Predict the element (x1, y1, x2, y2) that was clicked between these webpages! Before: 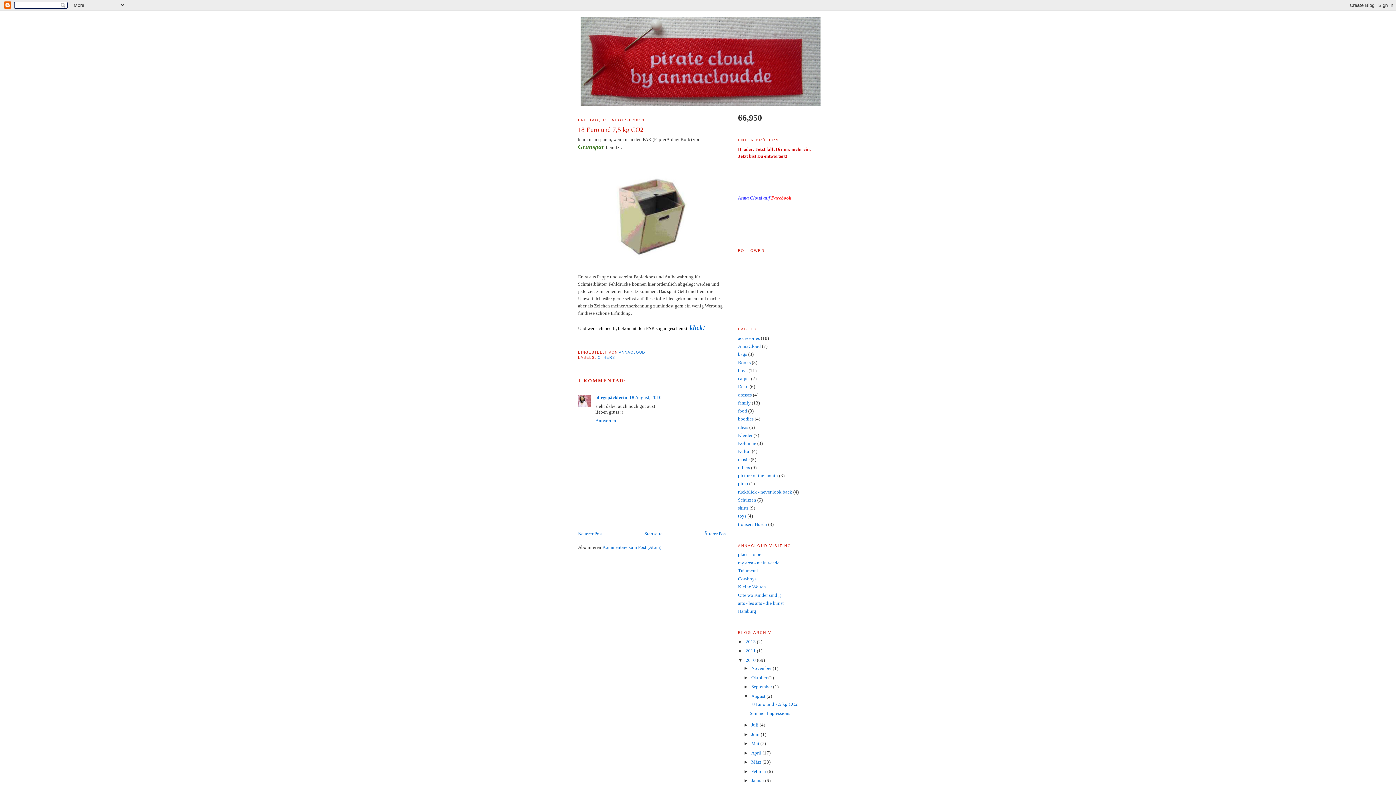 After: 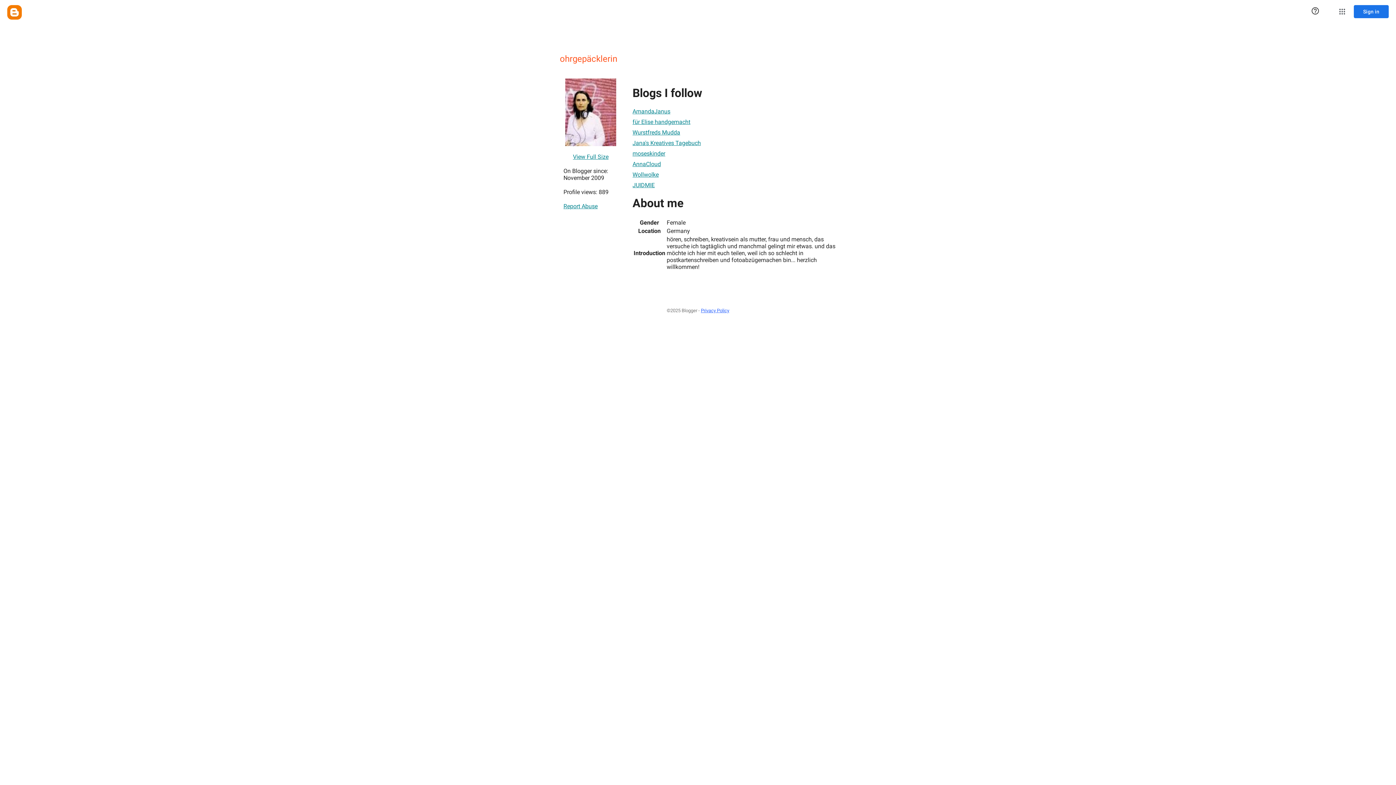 Action: bbox: (595, 394, 627, 400) label: ohrgepäcklerin